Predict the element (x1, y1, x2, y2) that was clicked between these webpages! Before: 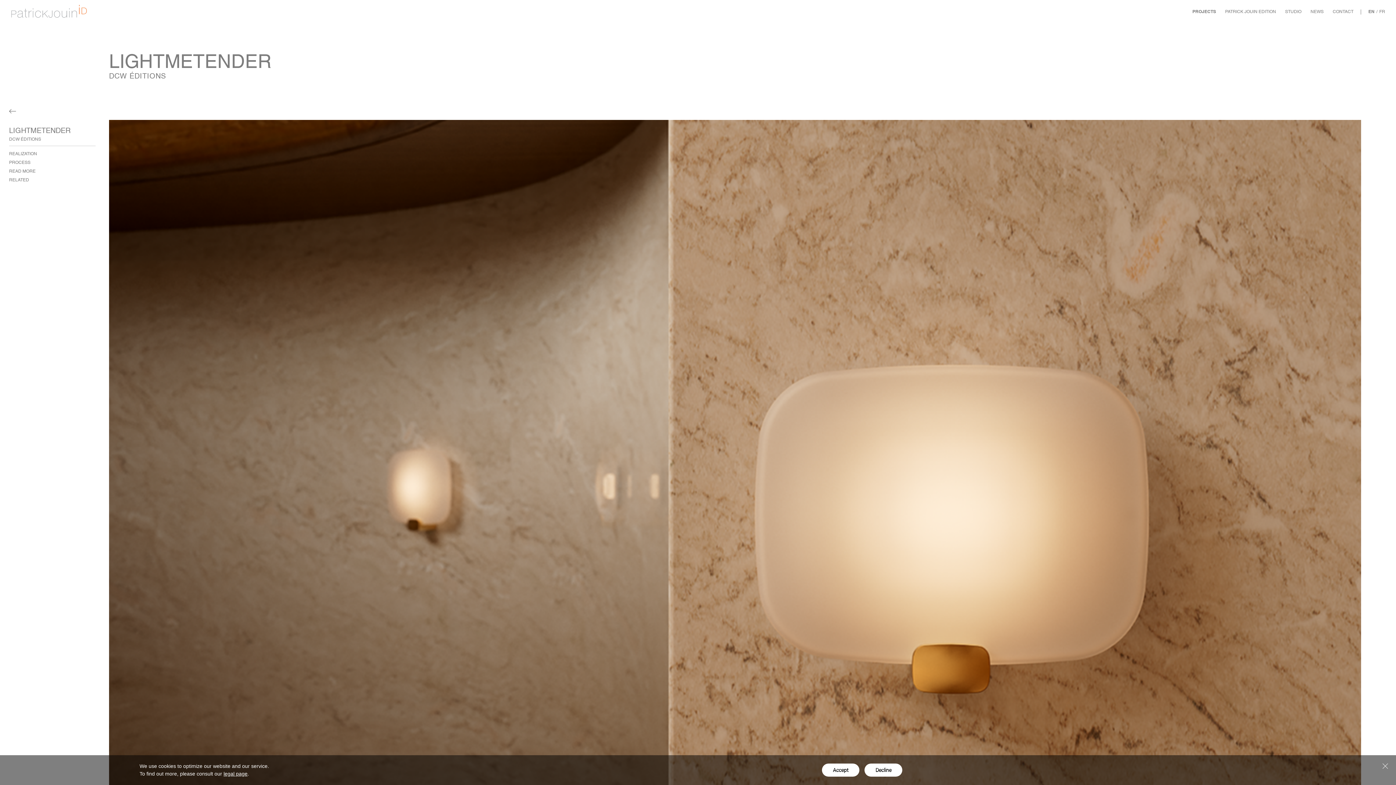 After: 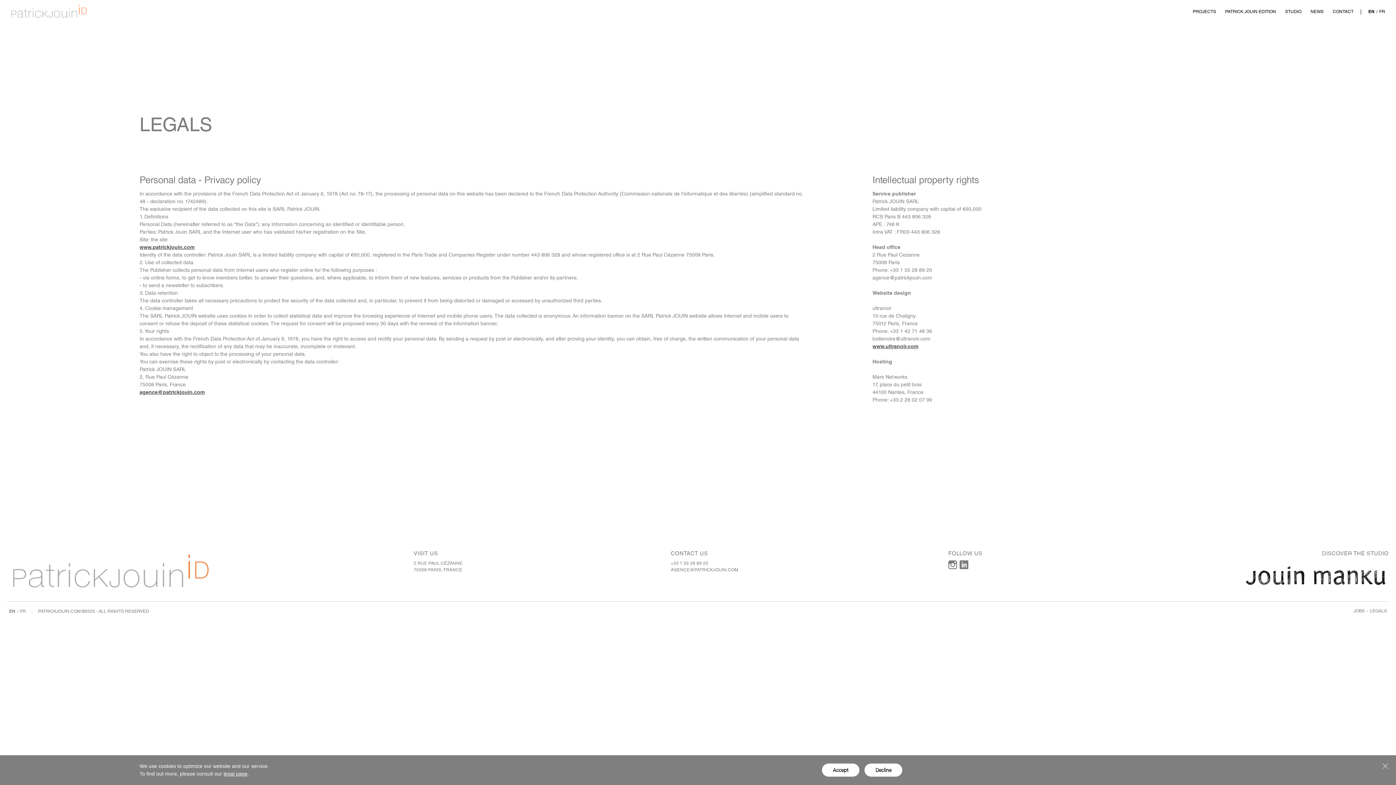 Action: bbox: (223, 771, 247, 777) label: legal page